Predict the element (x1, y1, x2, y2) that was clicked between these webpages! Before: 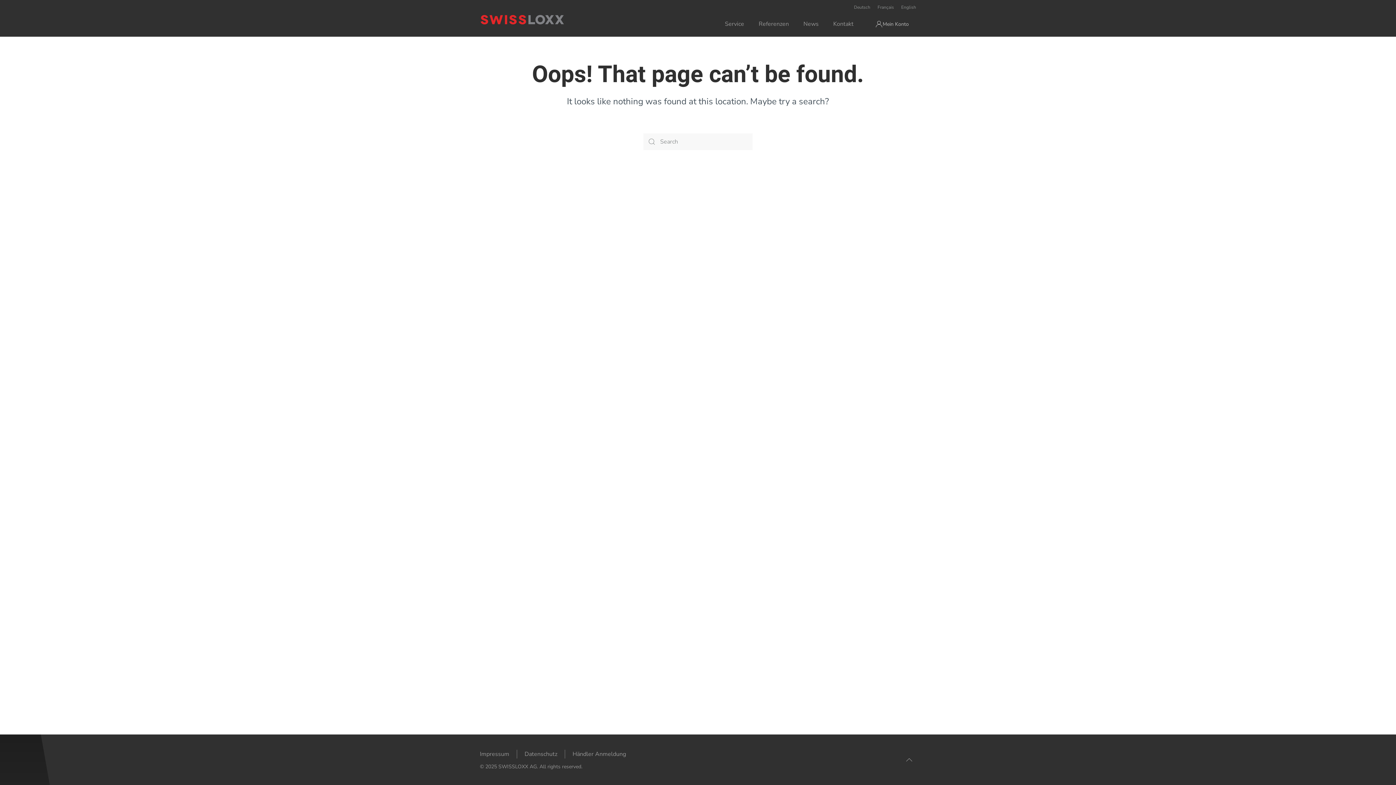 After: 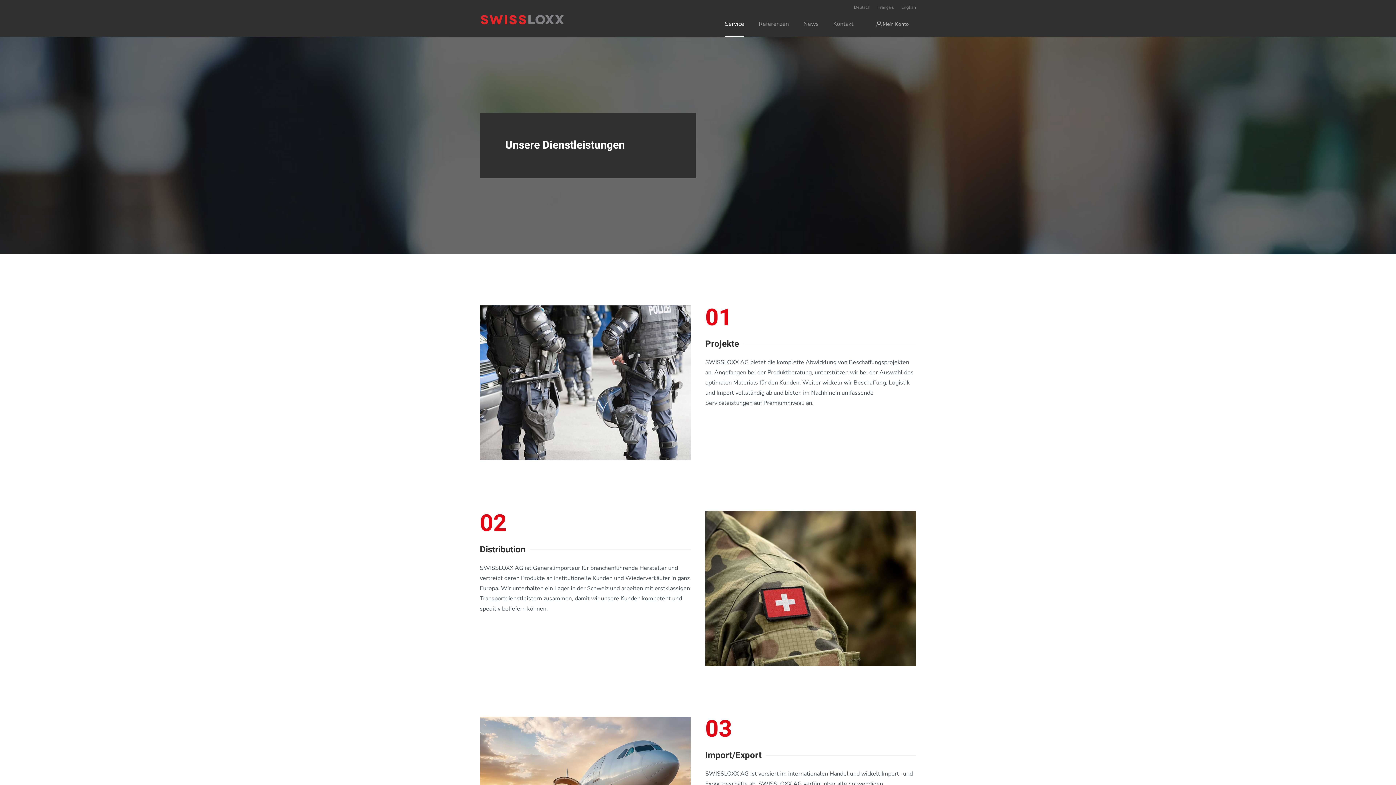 Action: label: Service bbox: (717, 14, 751, 33)